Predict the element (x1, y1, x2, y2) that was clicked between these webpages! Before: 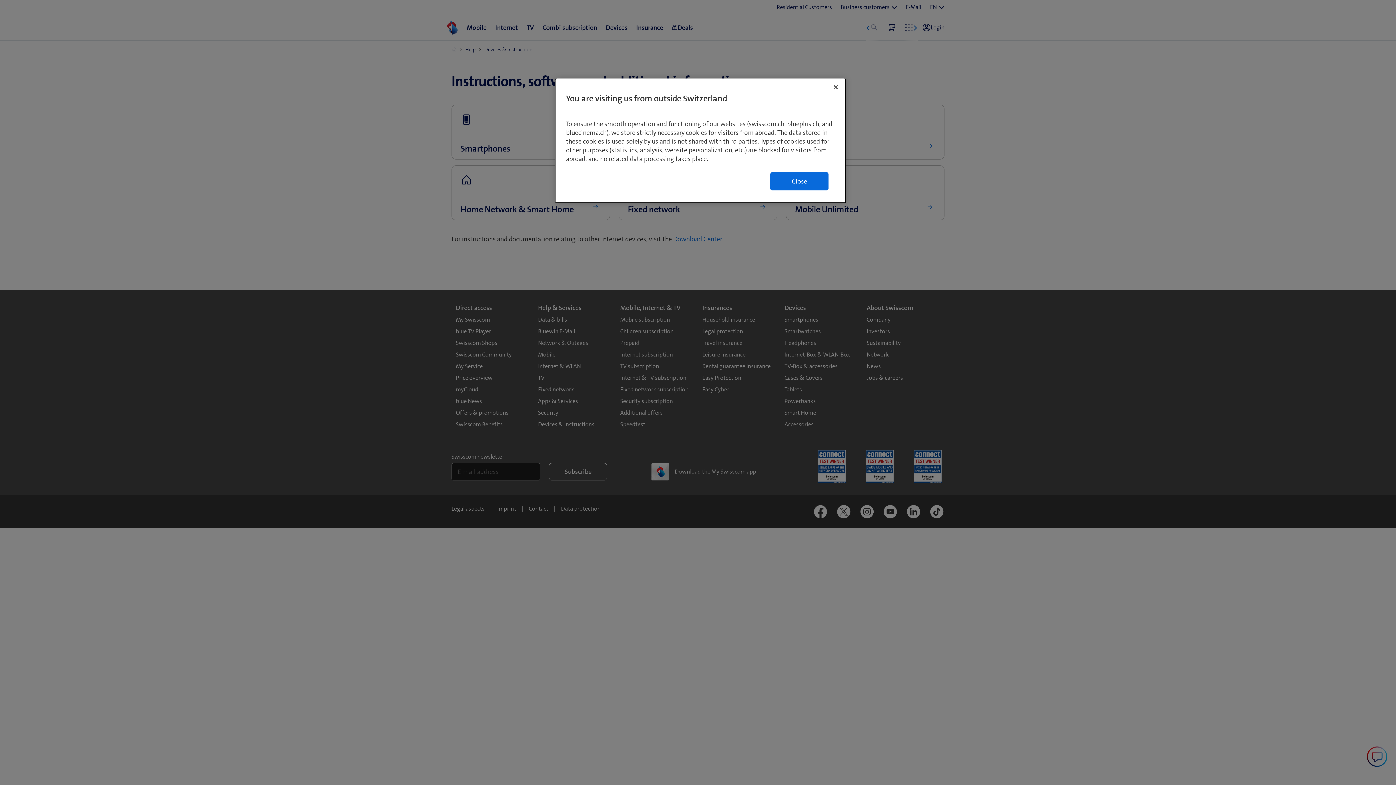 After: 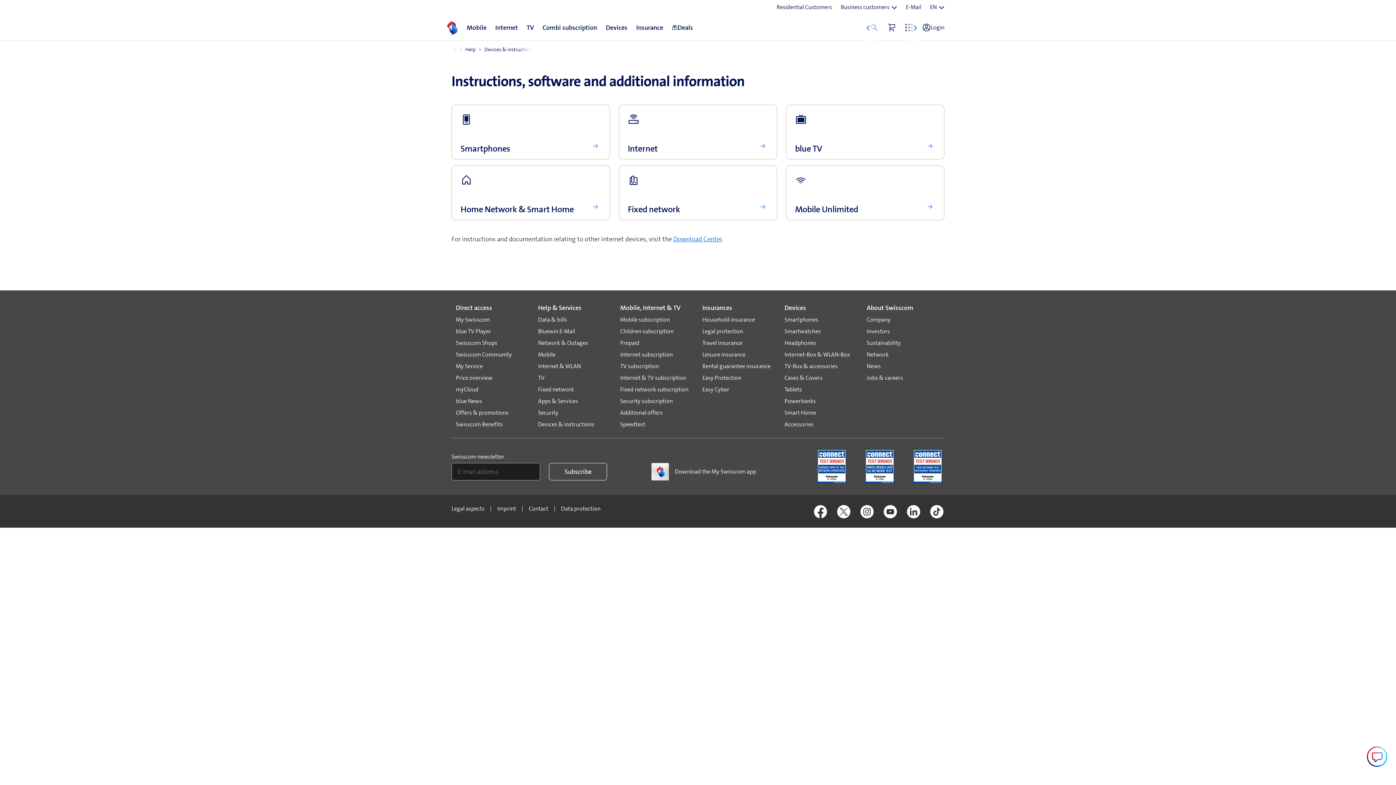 Action: bbox: (828, 79, 844, 95) label: Close